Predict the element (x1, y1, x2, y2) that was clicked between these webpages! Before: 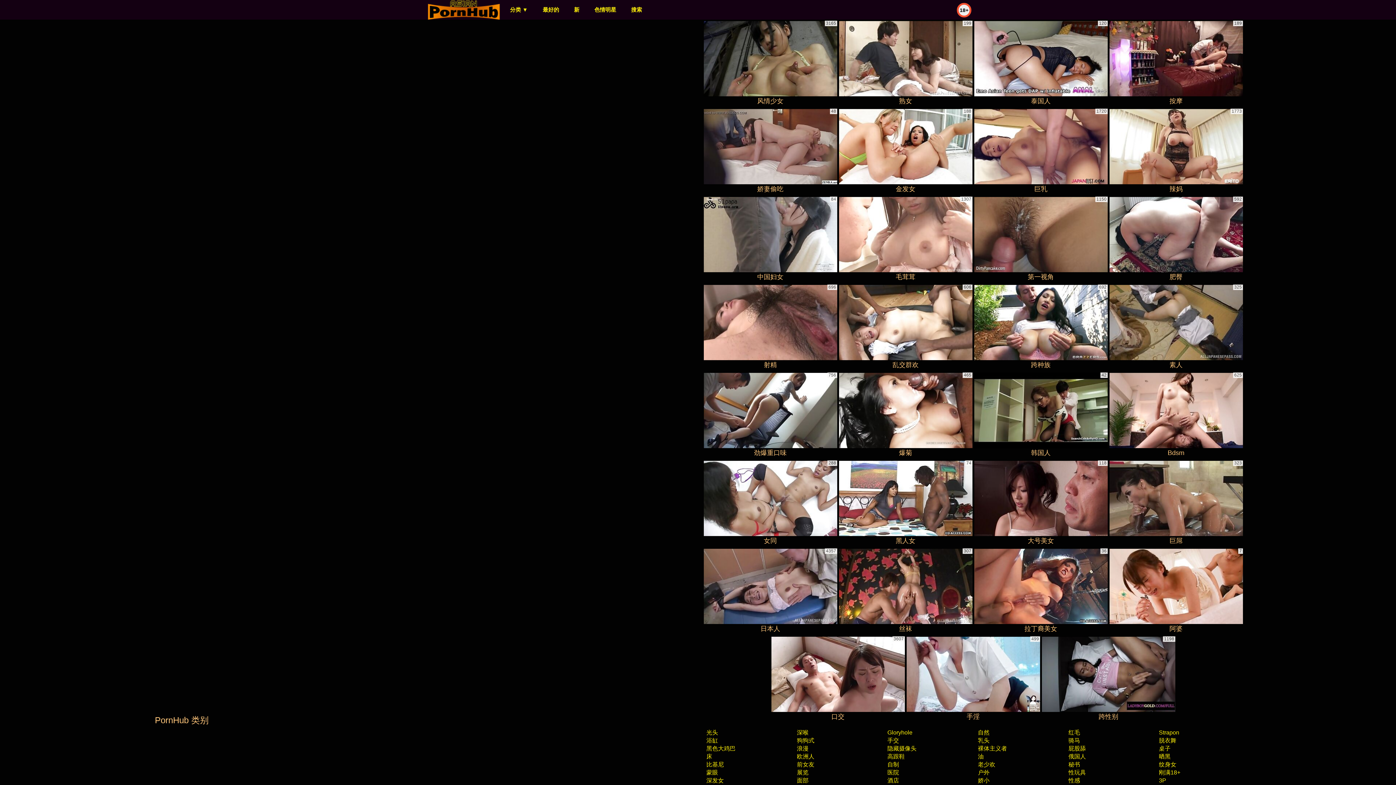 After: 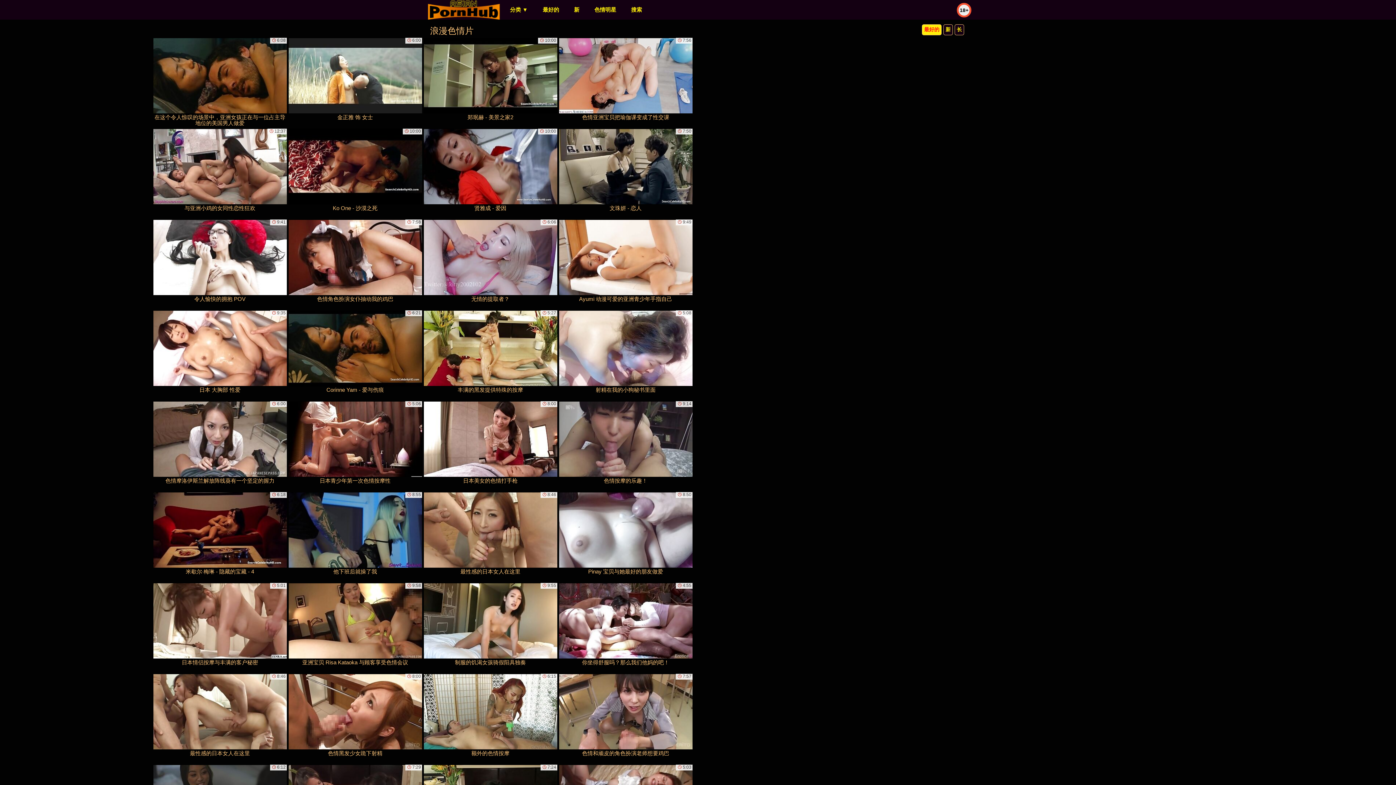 Action: bbox: (796, 745, 808, 752) label: 浪漫